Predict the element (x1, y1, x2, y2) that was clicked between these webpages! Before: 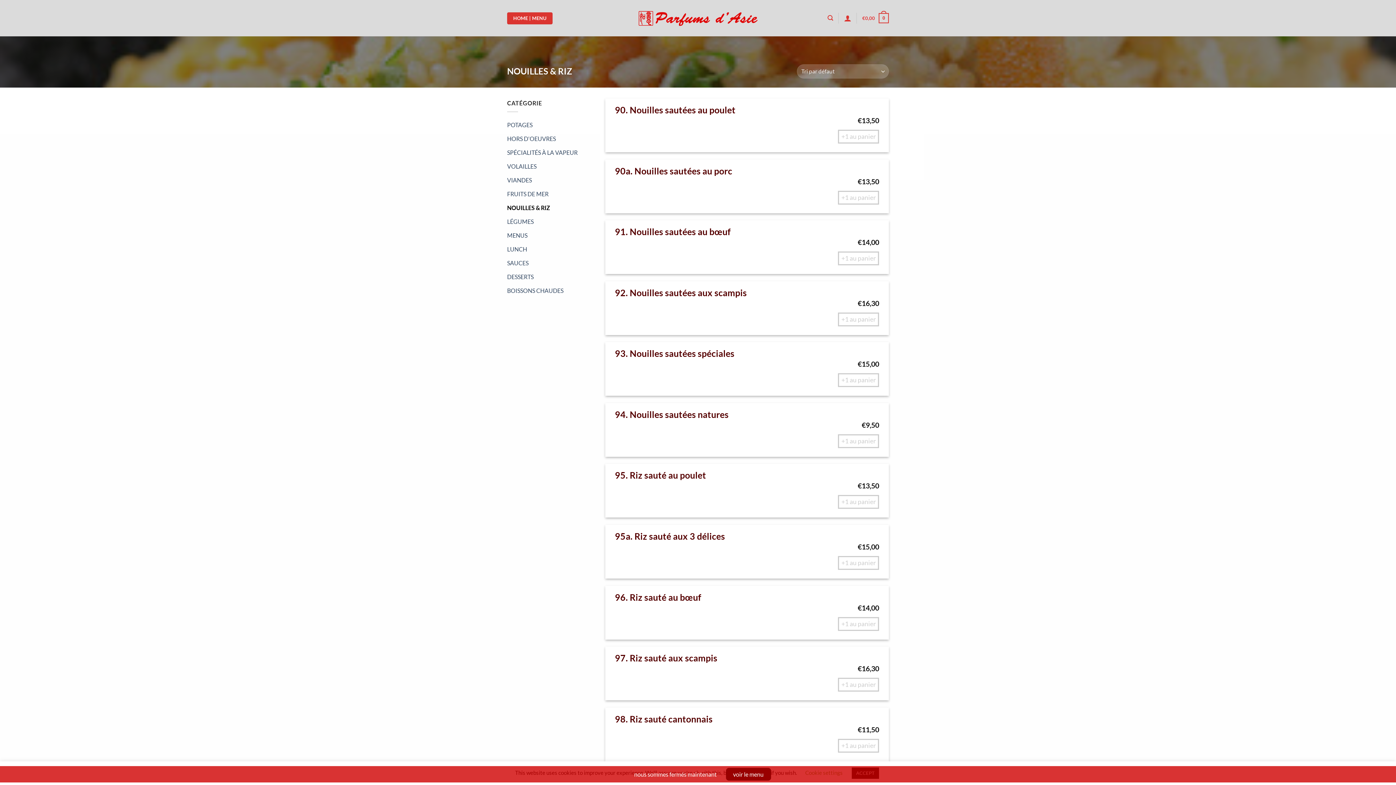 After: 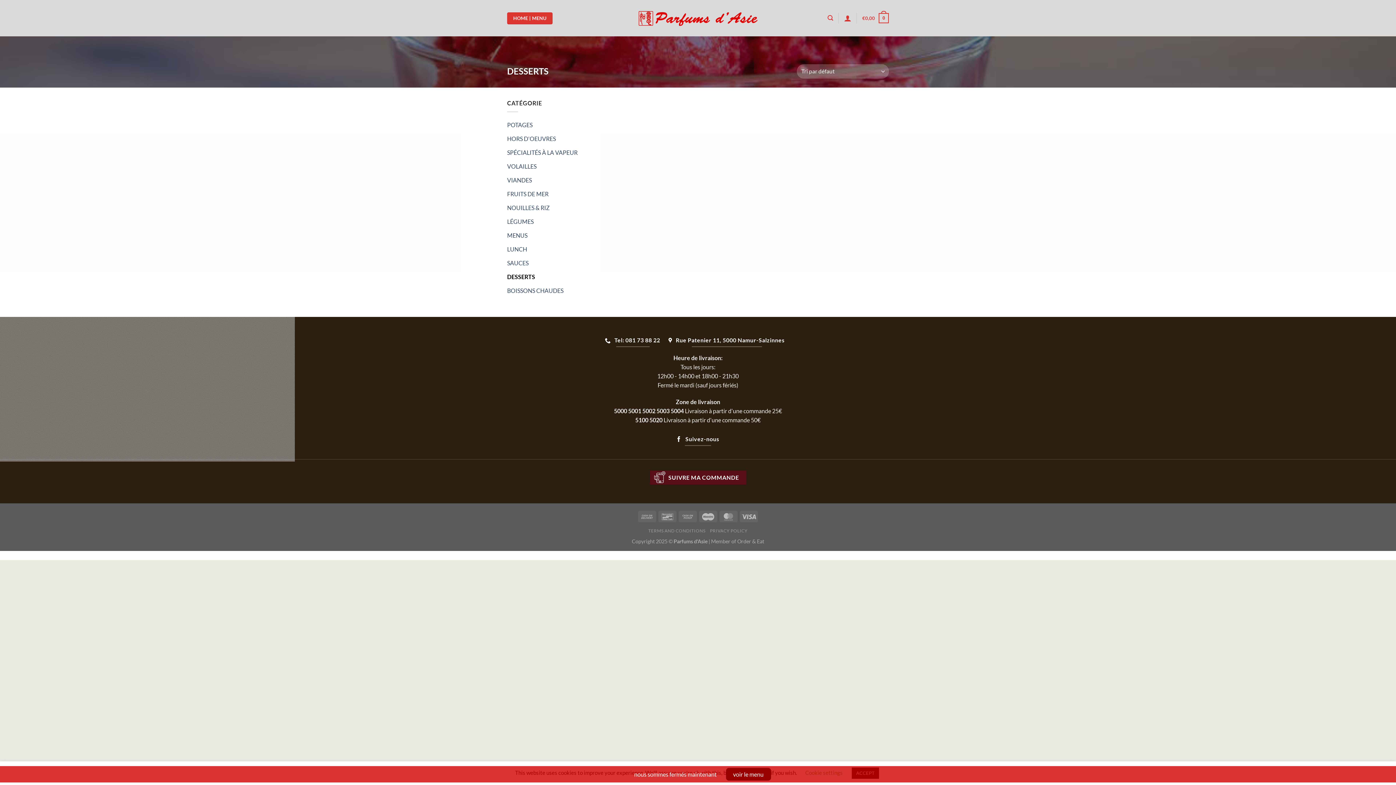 Action: bbox: (507, 270, 594, 283) label: DESSERTS